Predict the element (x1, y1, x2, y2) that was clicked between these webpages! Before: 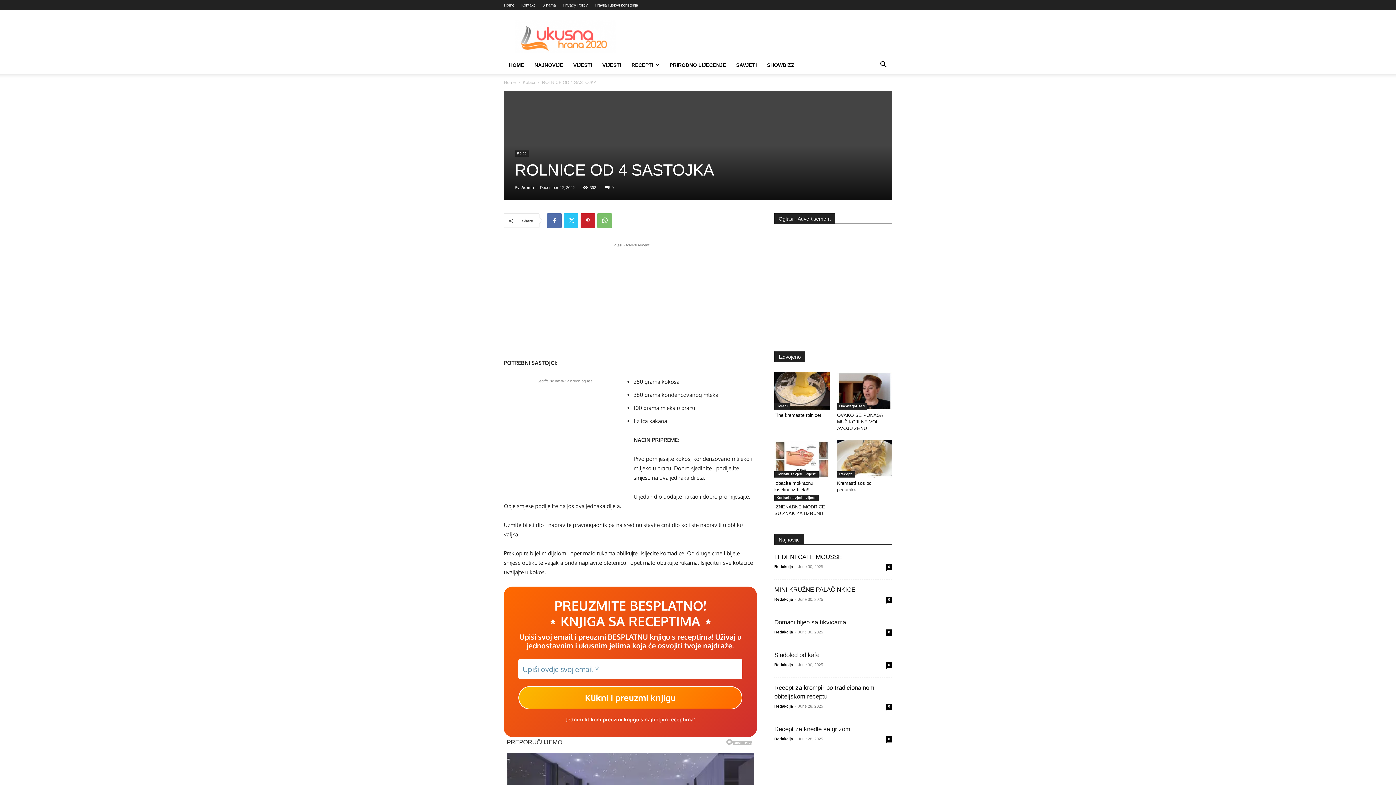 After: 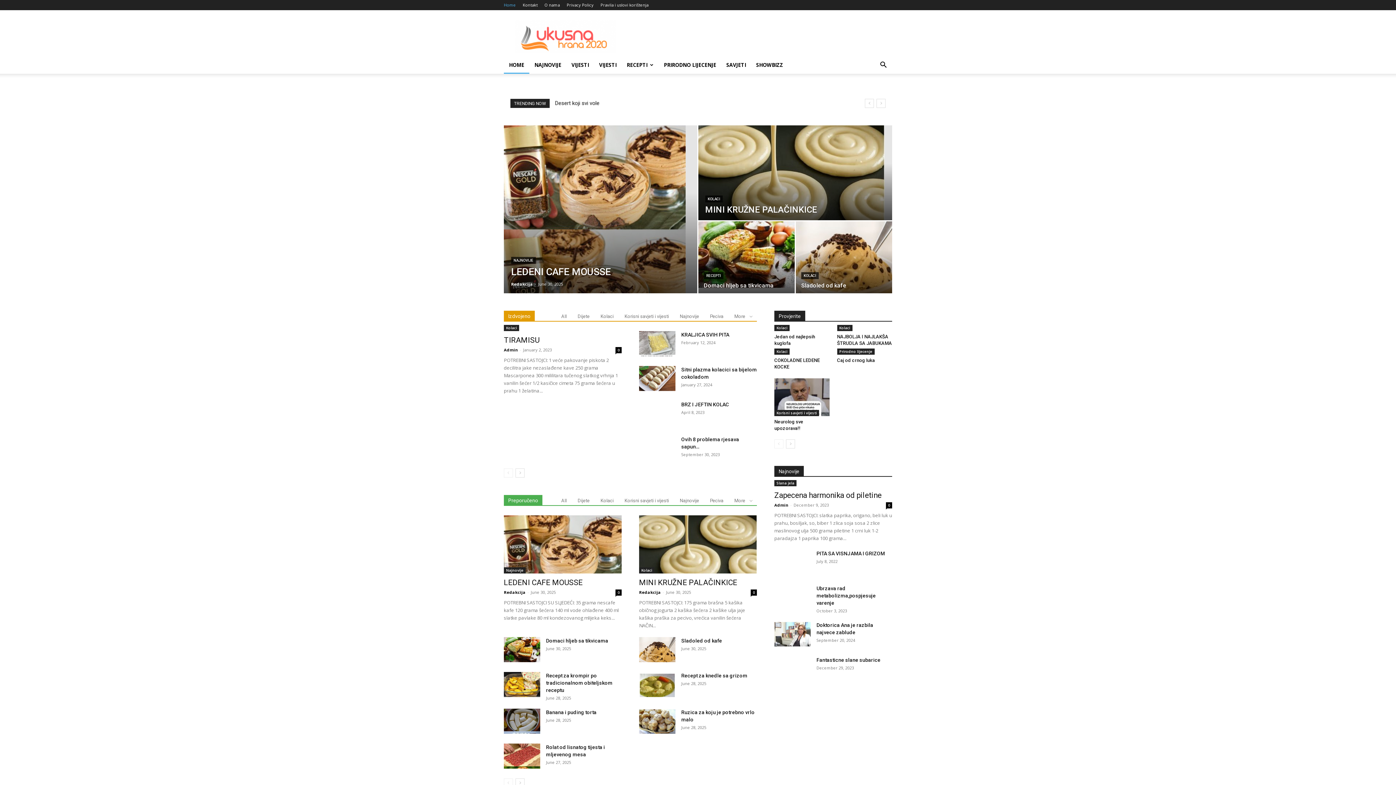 Action: label: HOME bbox: (504, 62, 529, 68)